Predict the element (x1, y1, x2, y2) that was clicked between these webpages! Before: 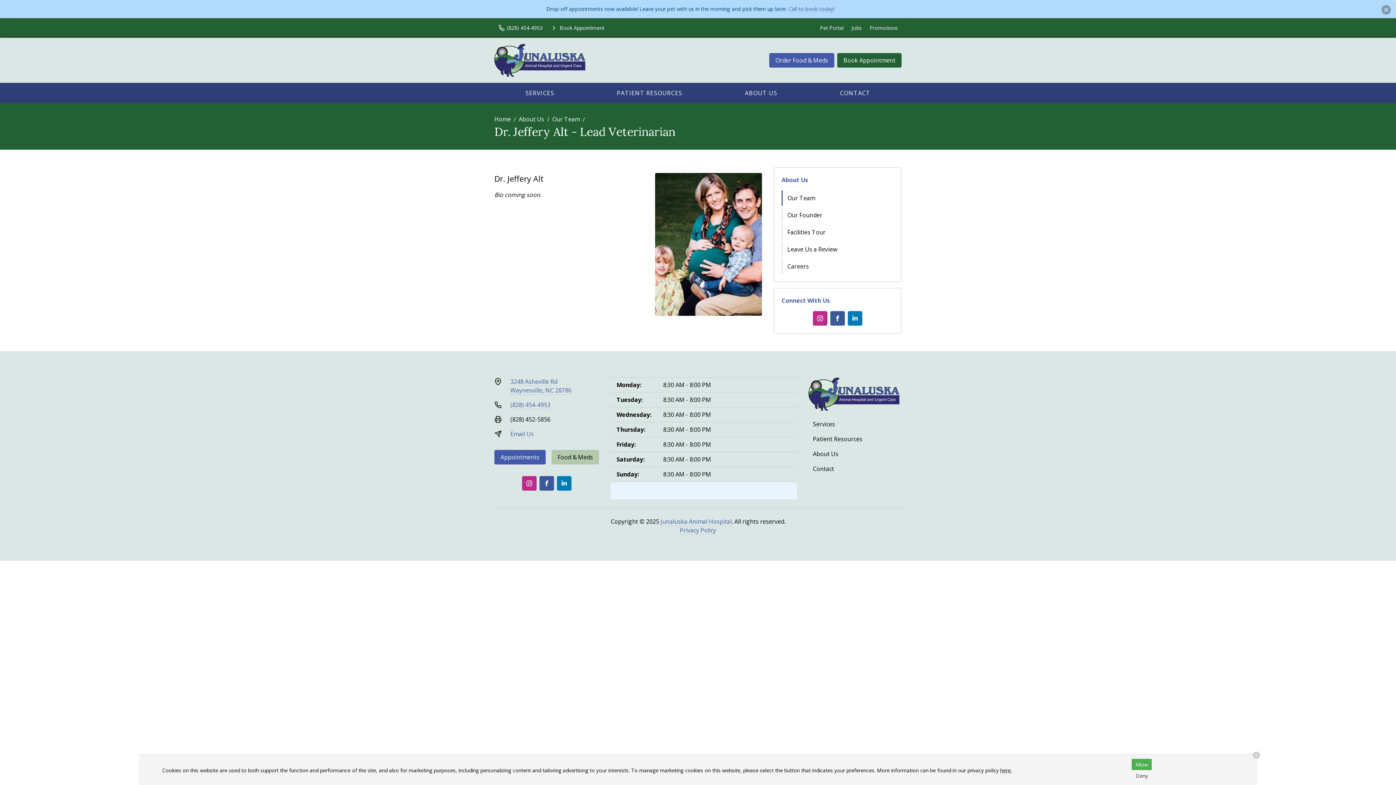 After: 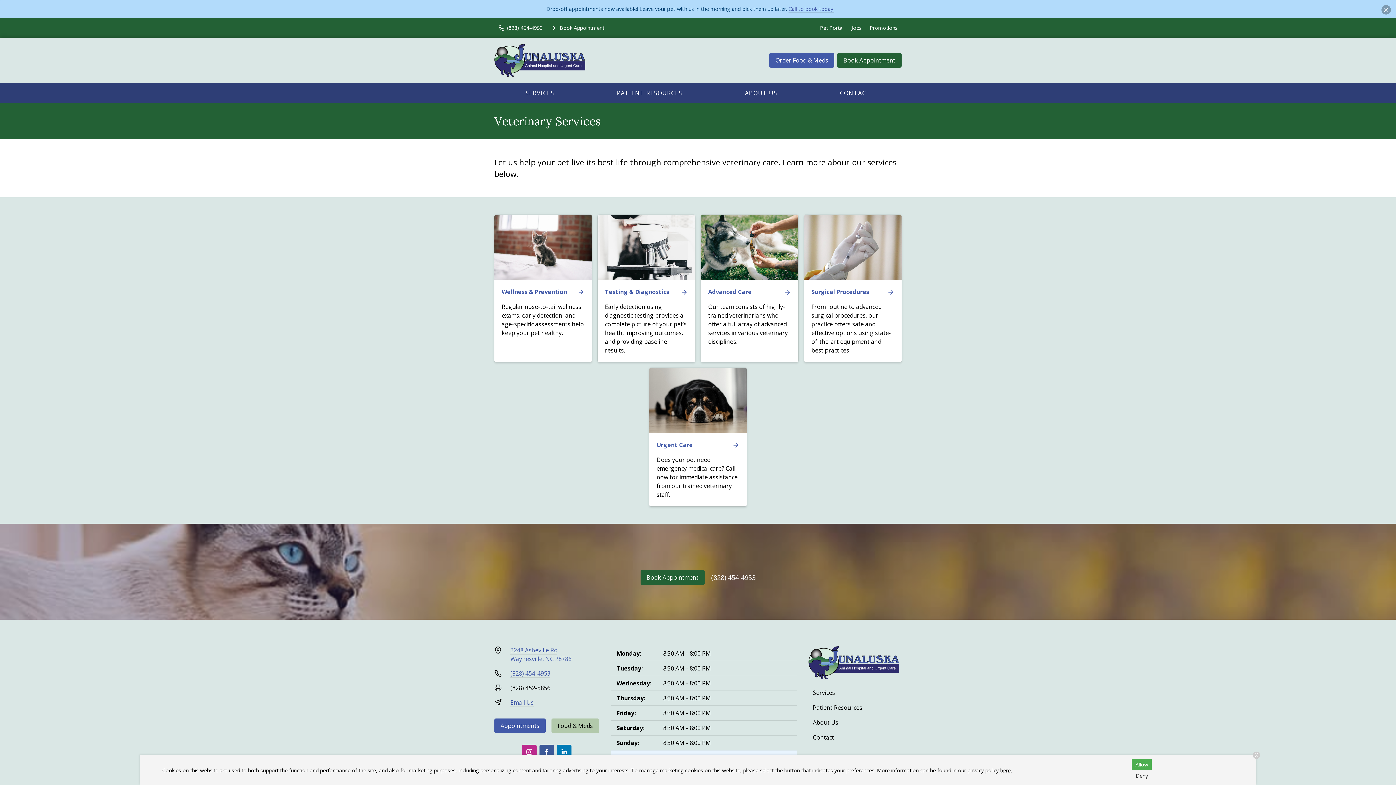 Action: bbox: (808, 416, 901, 431) label: Services